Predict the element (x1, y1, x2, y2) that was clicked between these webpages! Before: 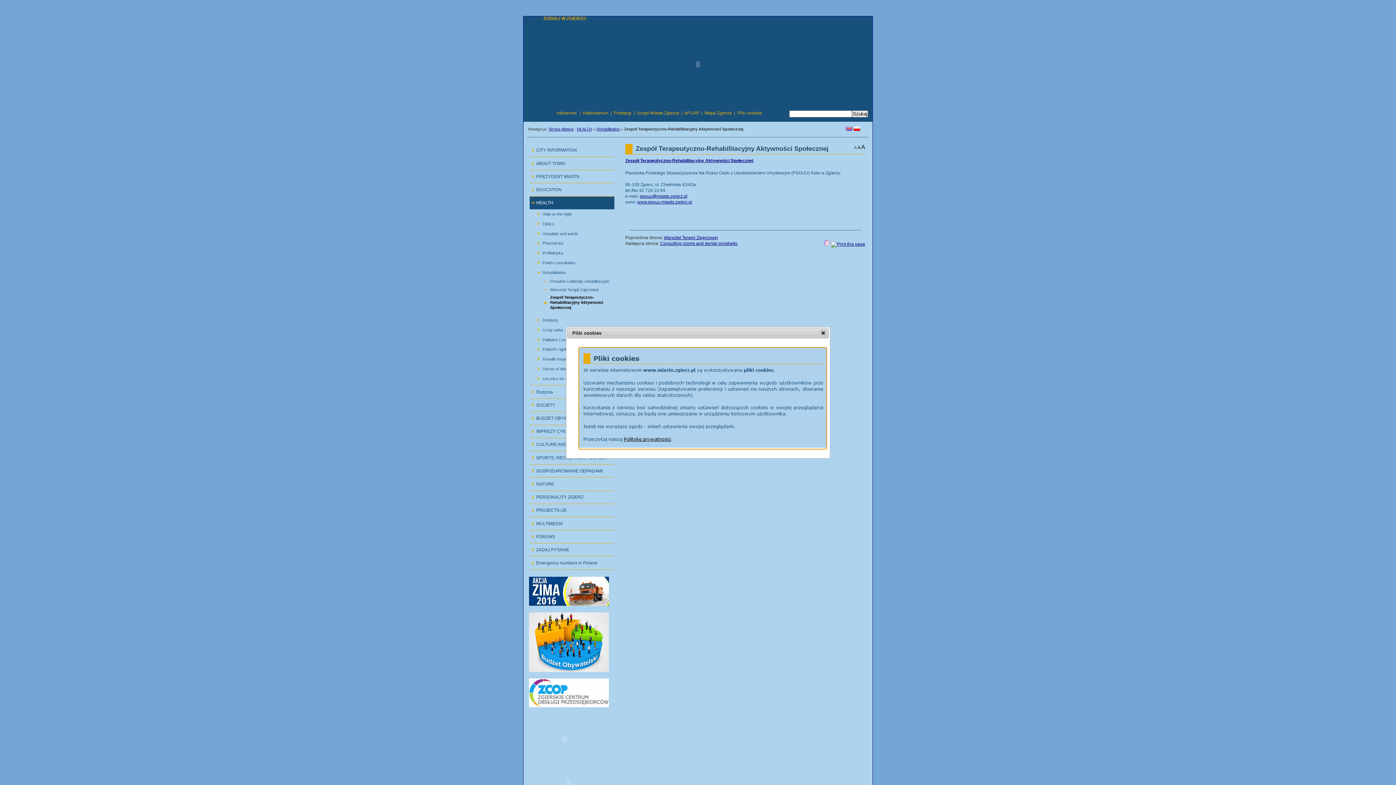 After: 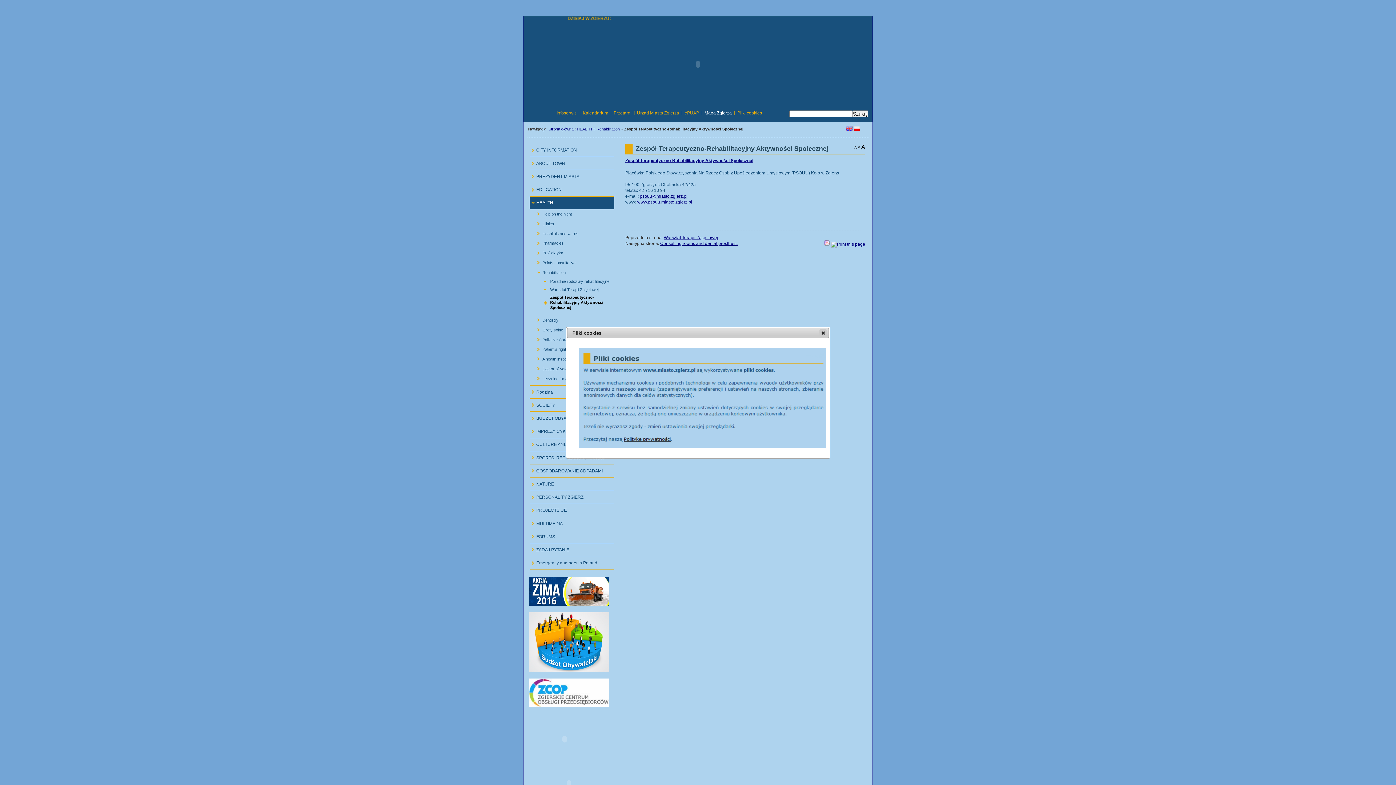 Action: bbox: (704, 110, 732, 115) label: Mapa Zgierza